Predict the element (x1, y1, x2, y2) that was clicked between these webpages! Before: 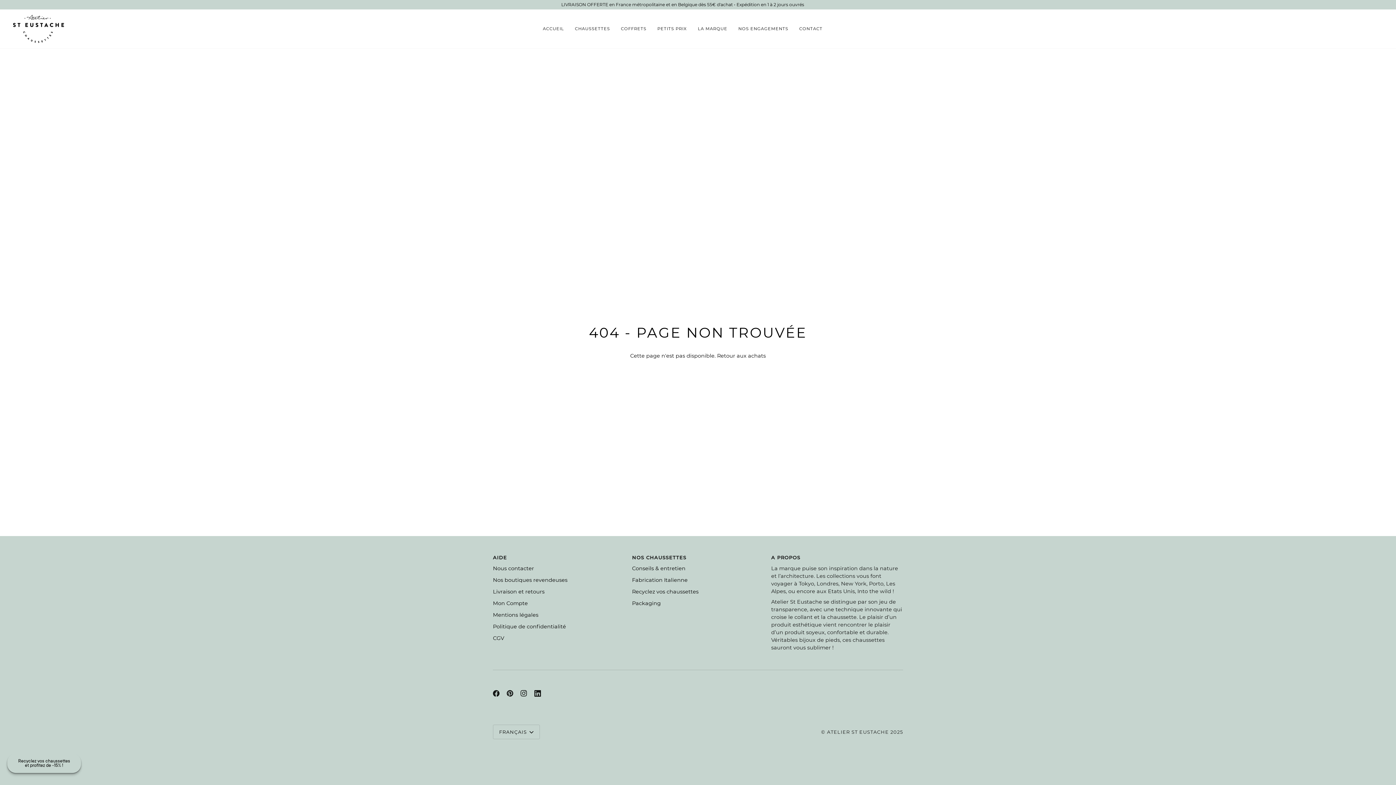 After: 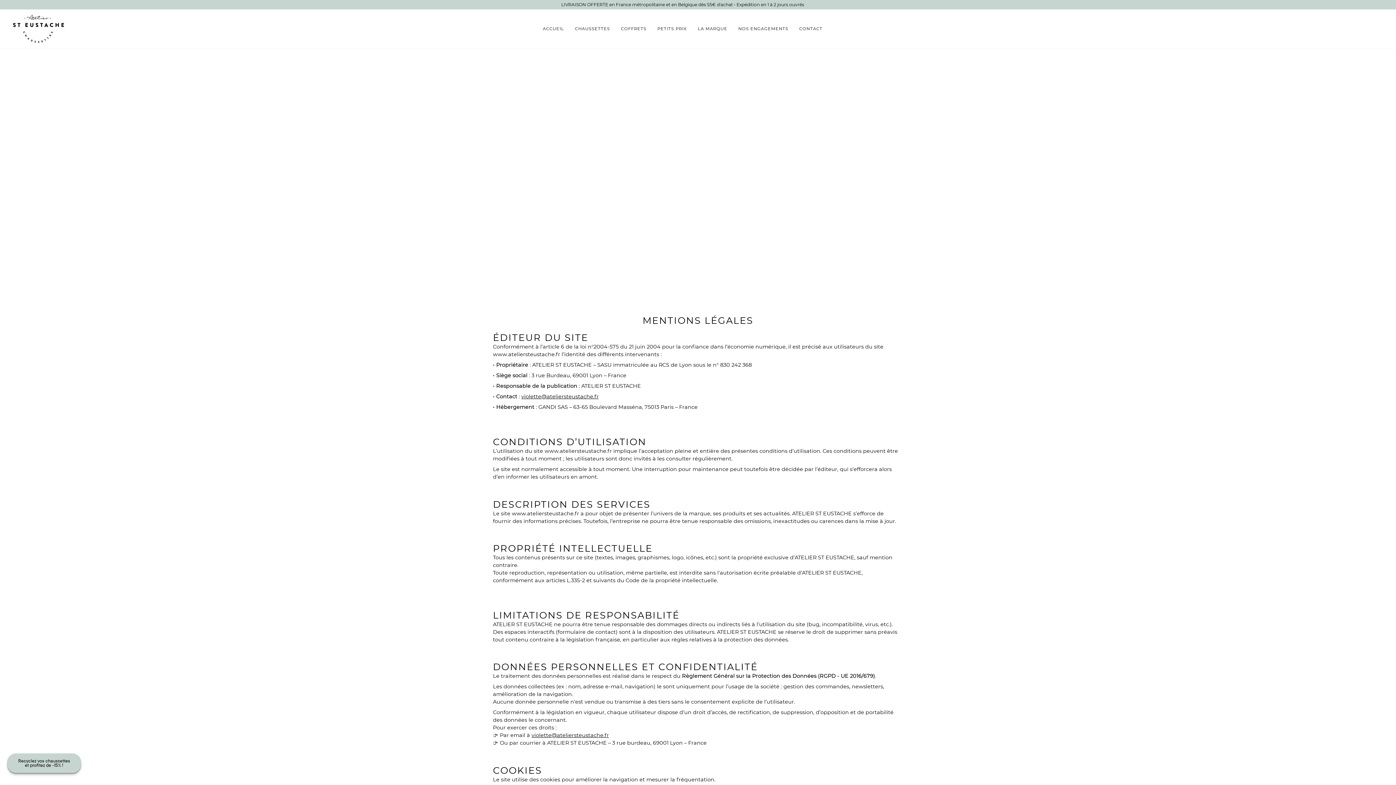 Action: label: Mentions légales bbox: (493, 612, 538, 618)